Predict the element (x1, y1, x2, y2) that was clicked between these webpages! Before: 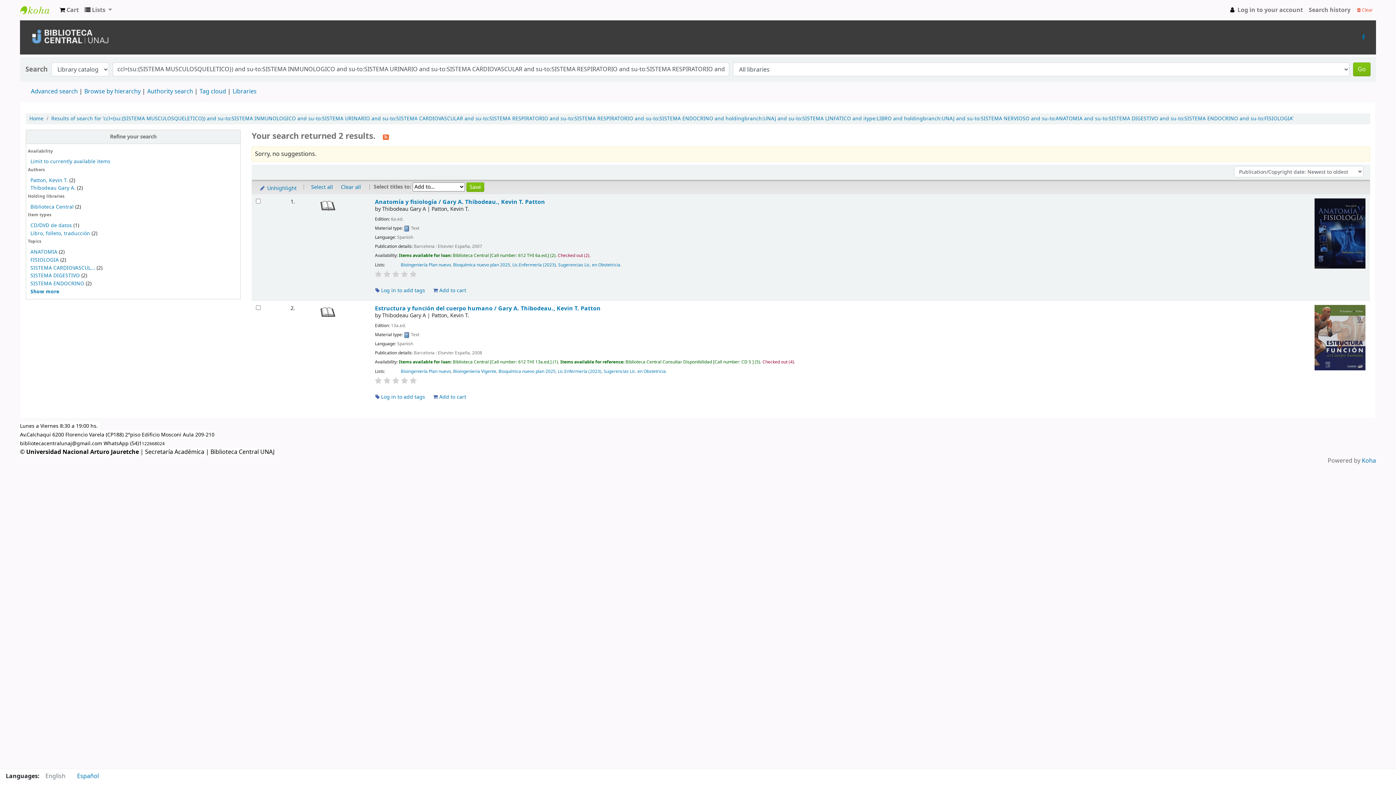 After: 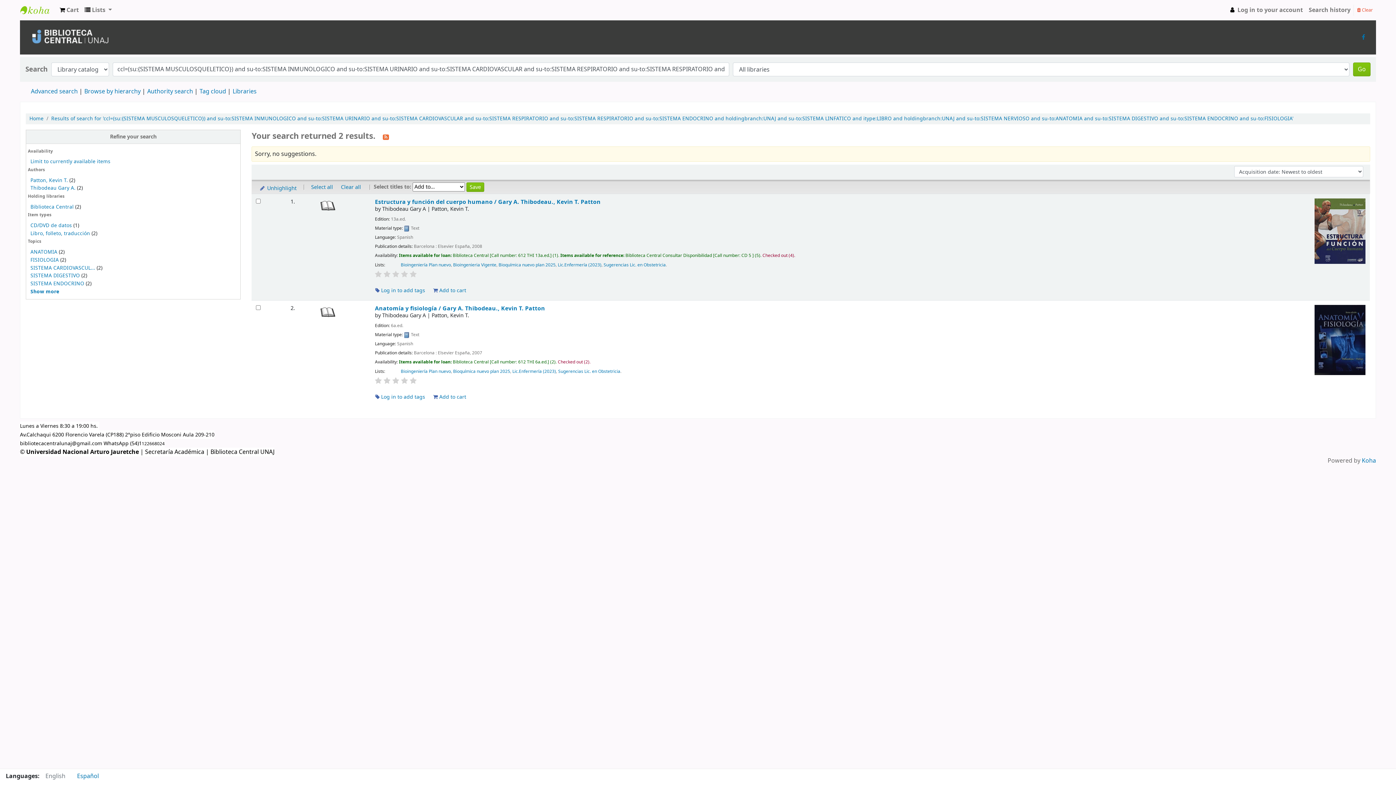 Action: label: Go bbox: (1353, 62, 1370, 76)